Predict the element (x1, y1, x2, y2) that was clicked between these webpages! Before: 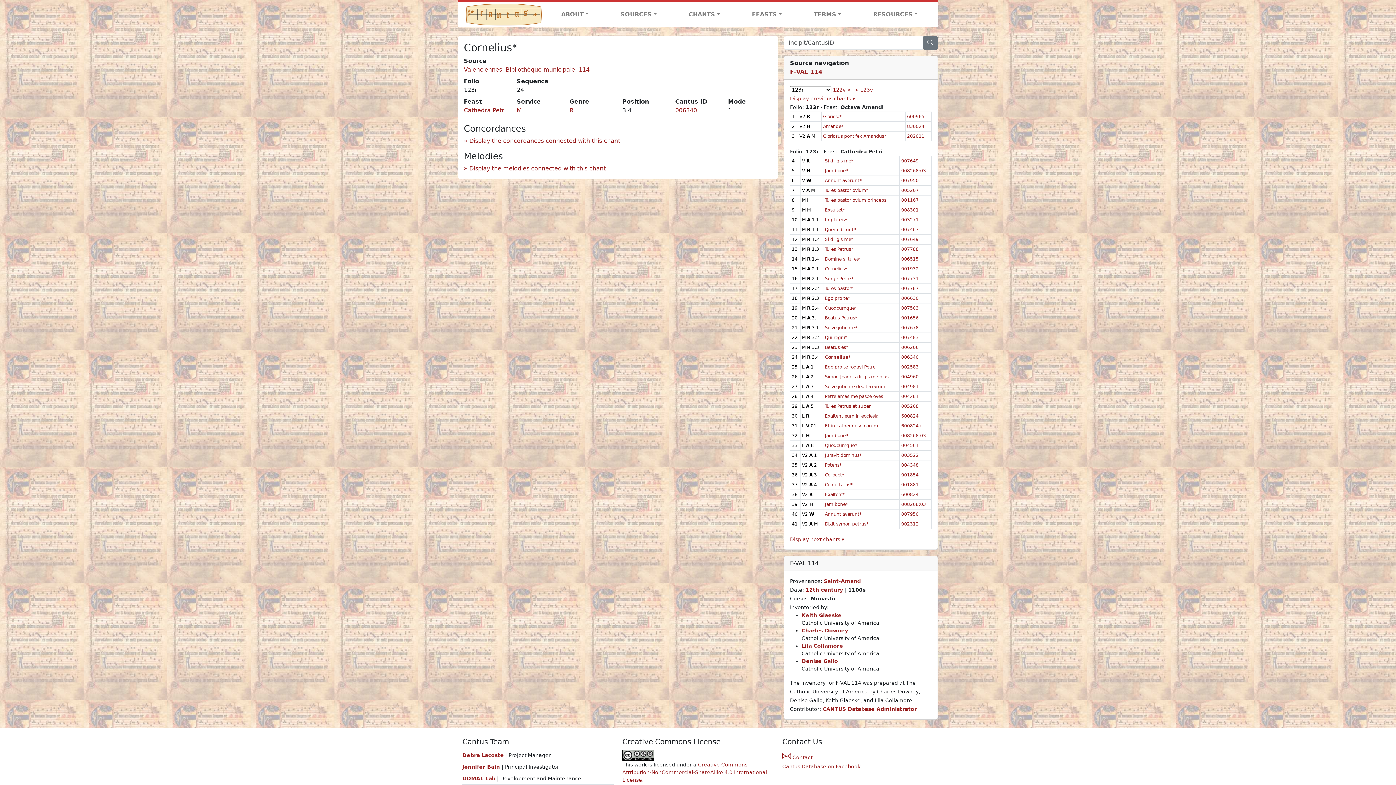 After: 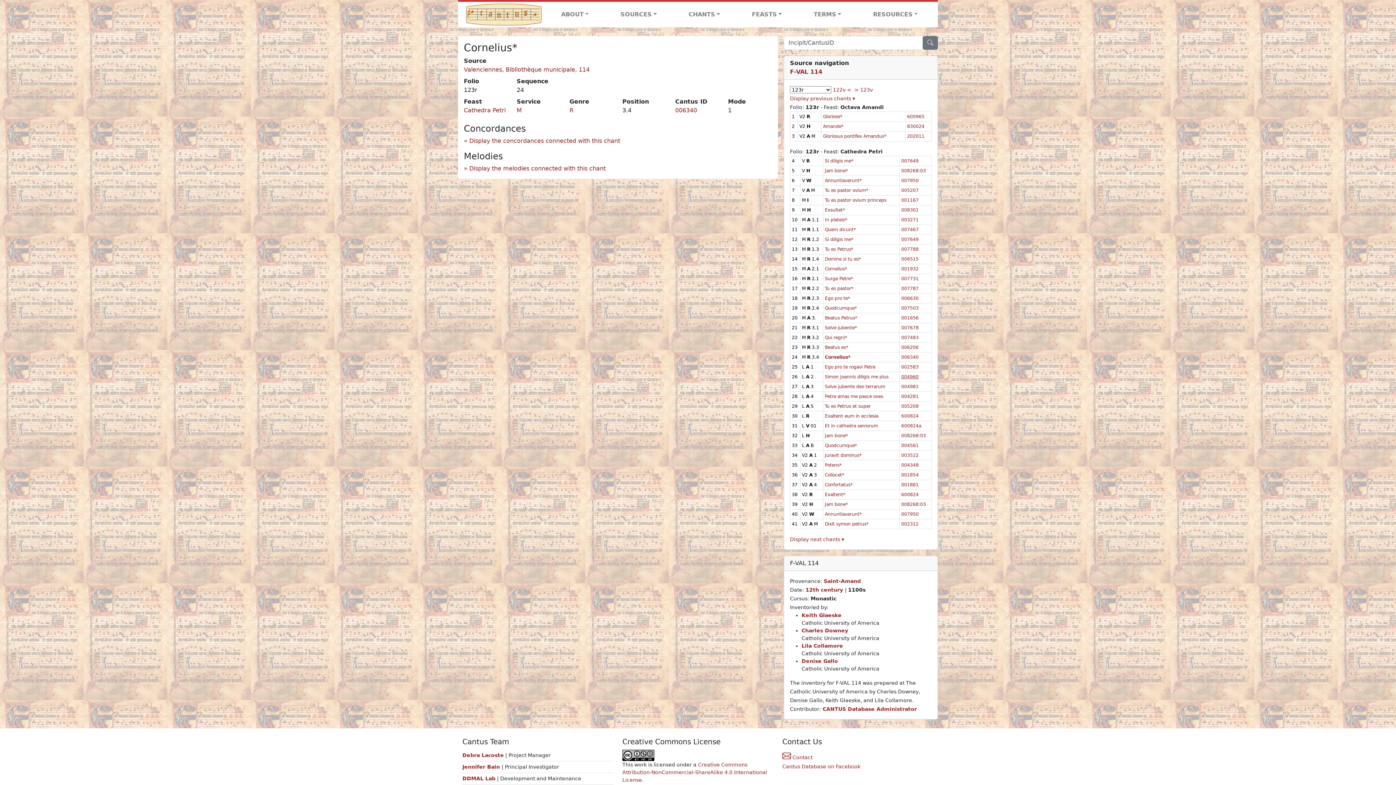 Action: bbox: (901, 374, 918, 379) label: 004960